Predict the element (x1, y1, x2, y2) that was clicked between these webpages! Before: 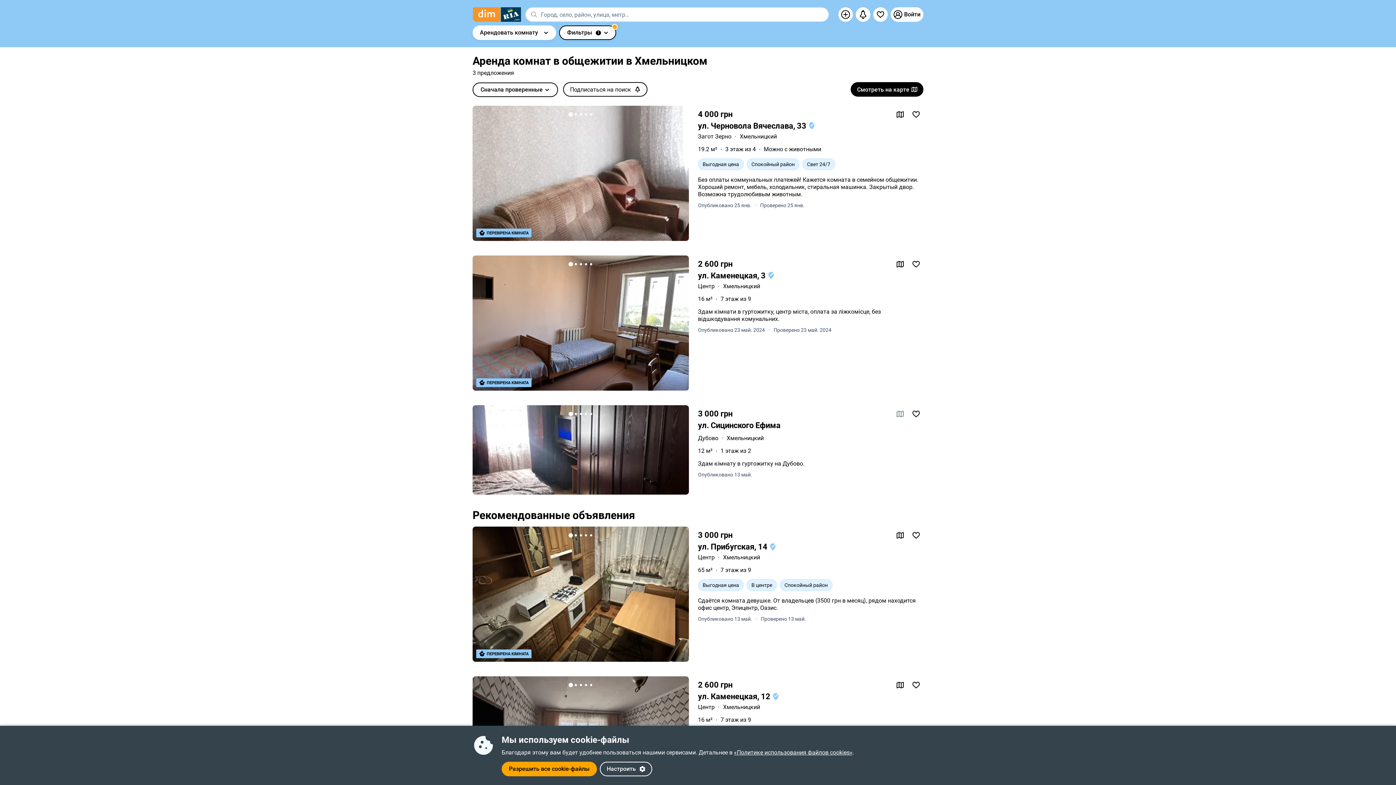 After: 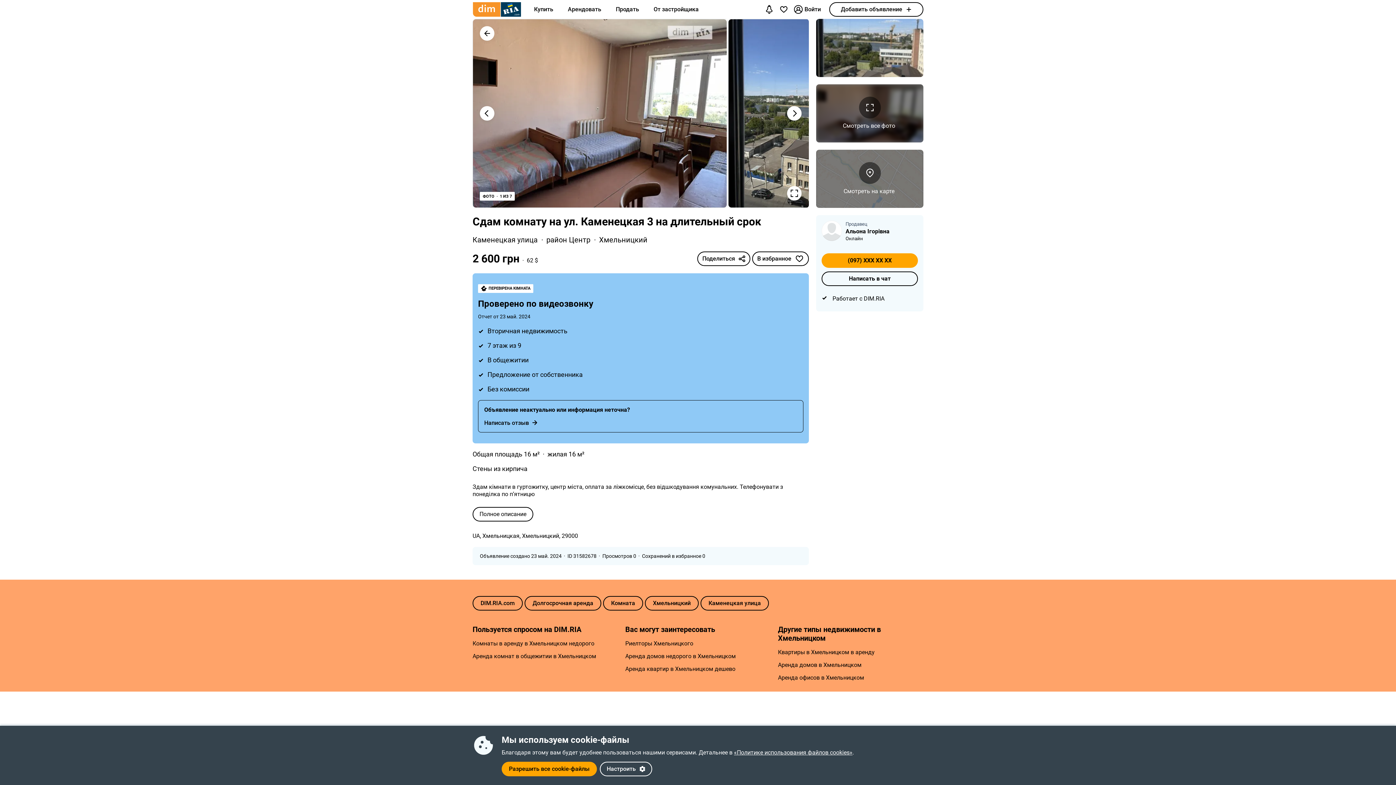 Action: bbox: (472, 255, 689, 390)